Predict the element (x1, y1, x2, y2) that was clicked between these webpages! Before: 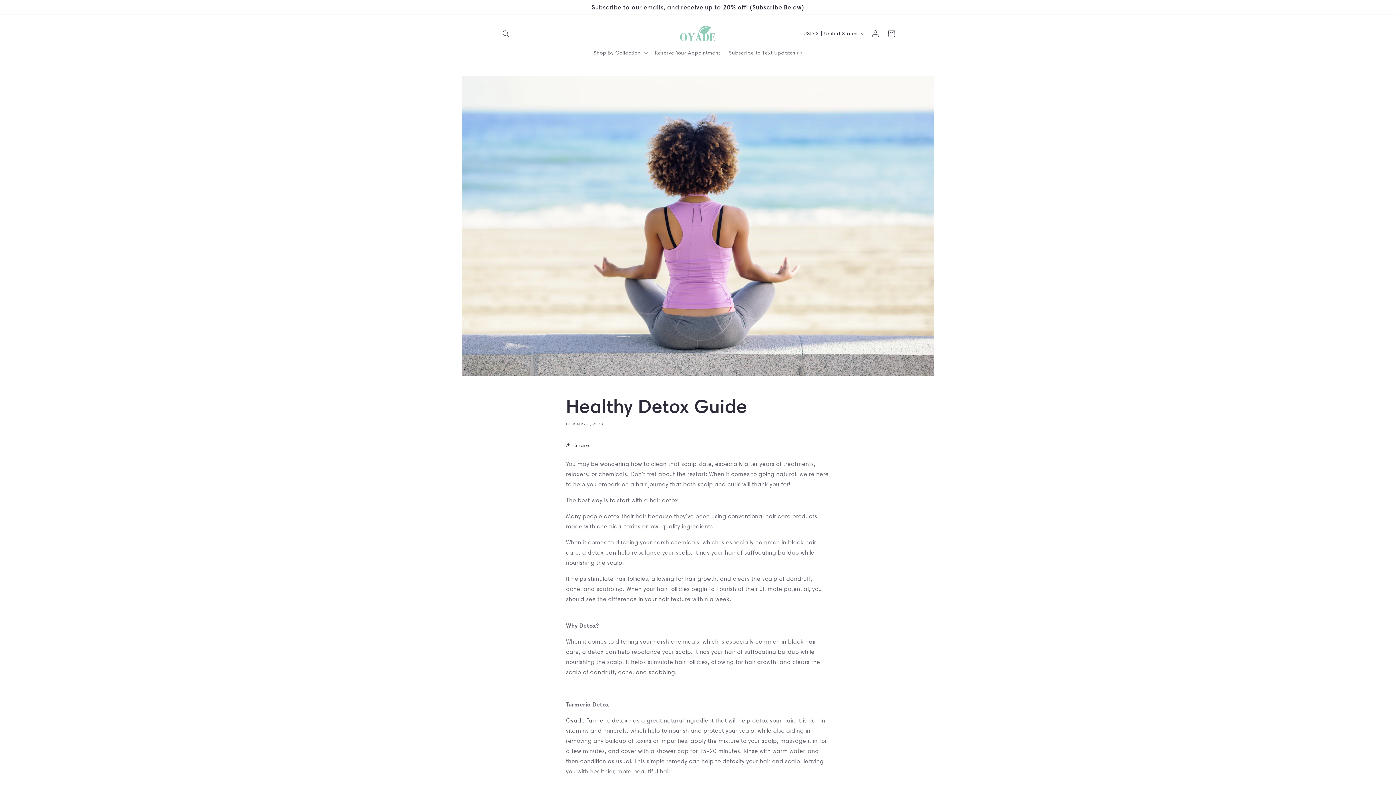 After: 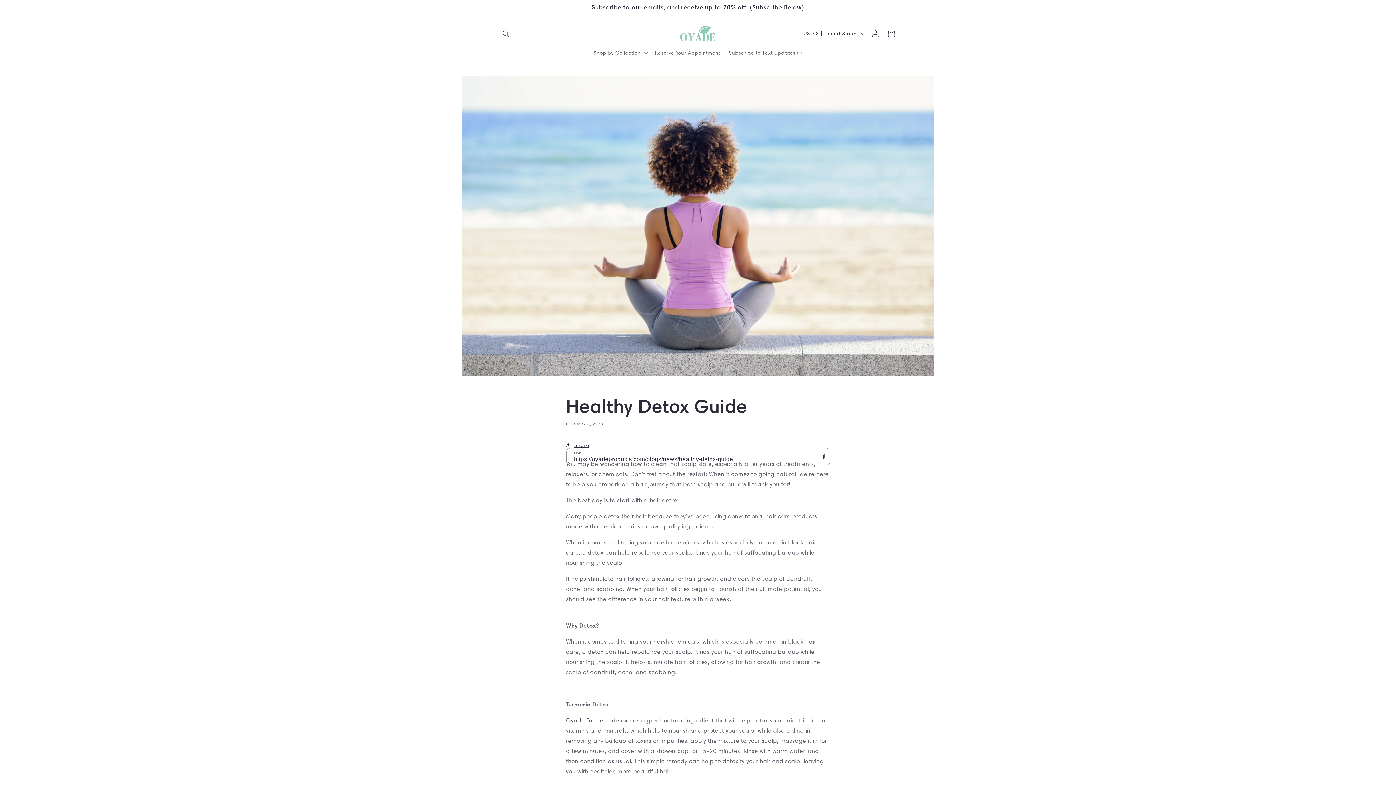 Action: bbox: (566, 437, 589, 453) label: Share